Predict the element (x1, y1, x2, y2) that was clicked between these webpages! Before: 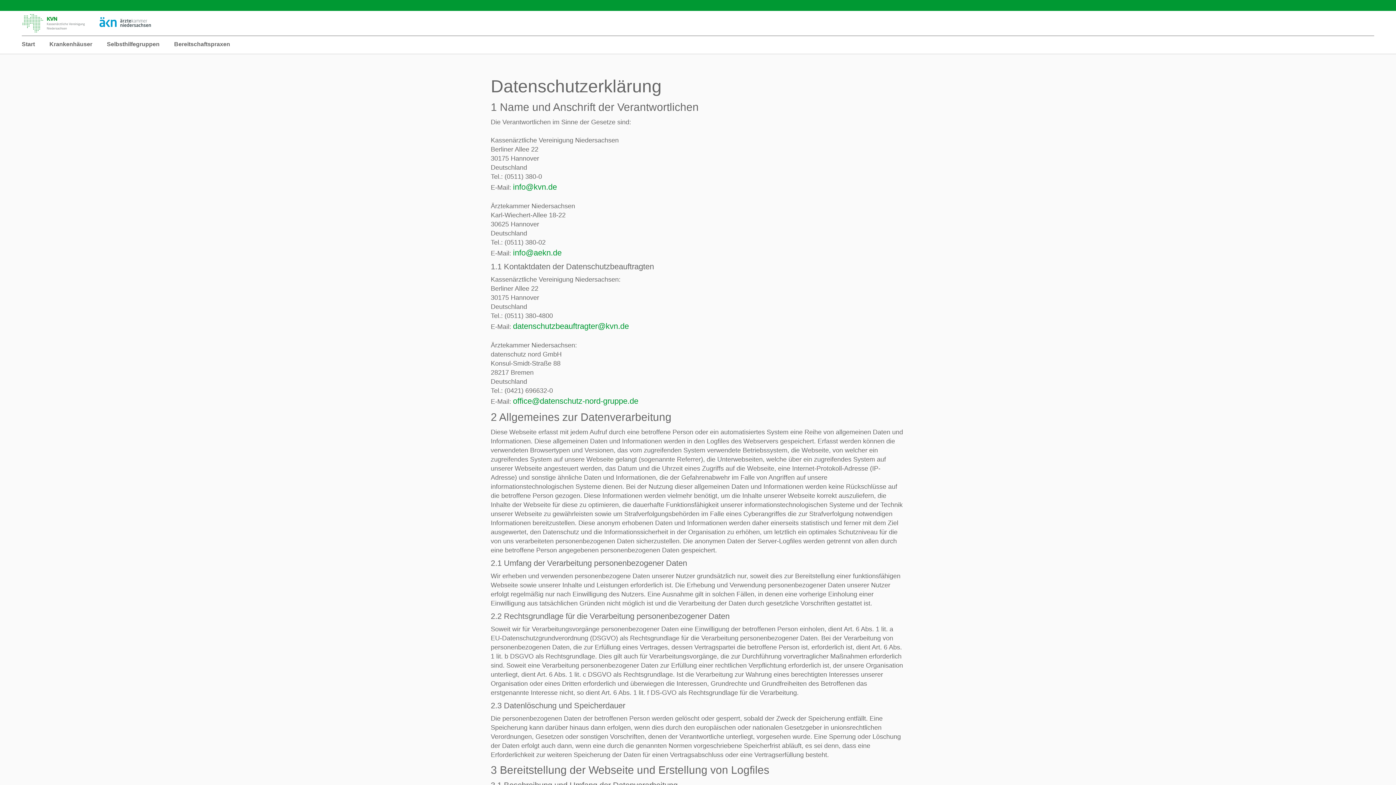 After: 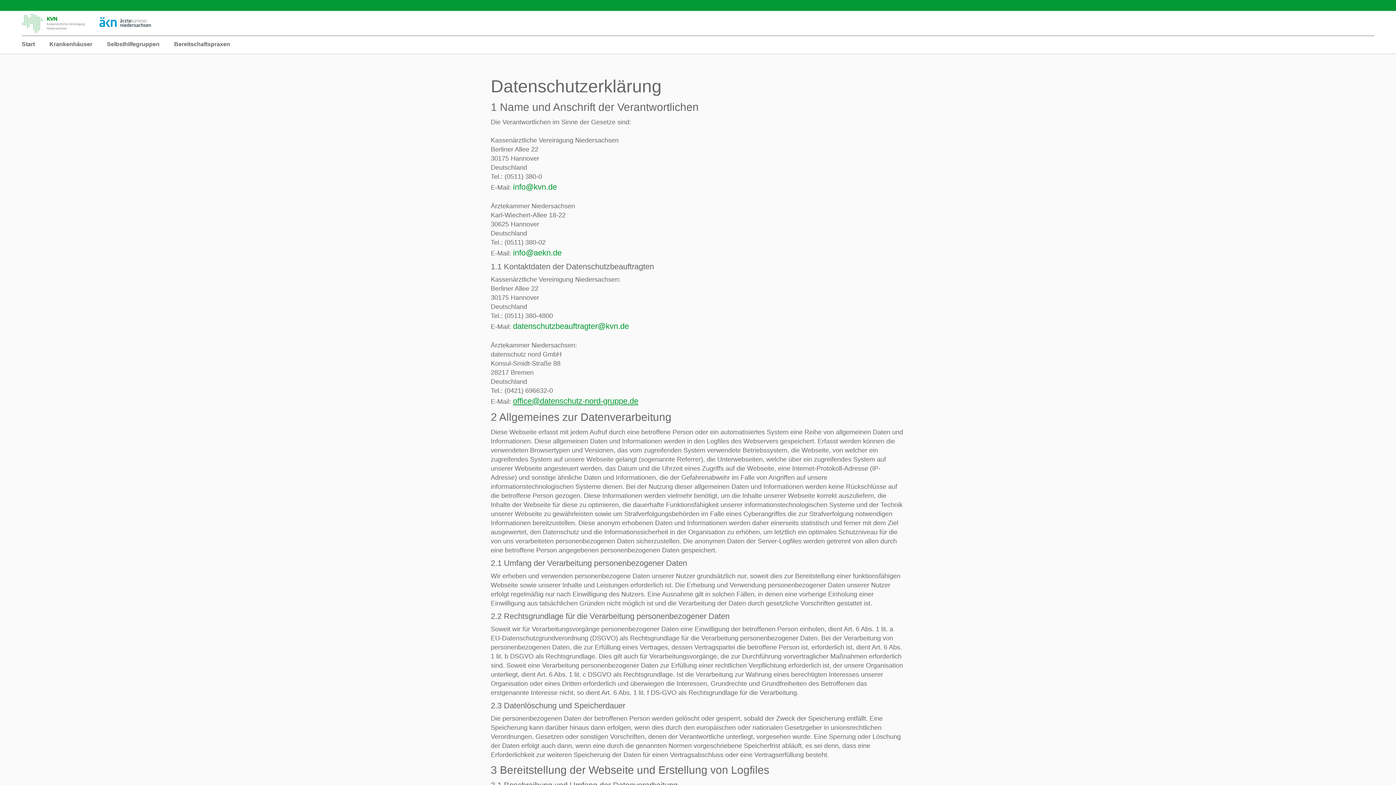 Action: bbox: (513, 396, 638, 405) label: office@datenschutz-nord-gruppe.de